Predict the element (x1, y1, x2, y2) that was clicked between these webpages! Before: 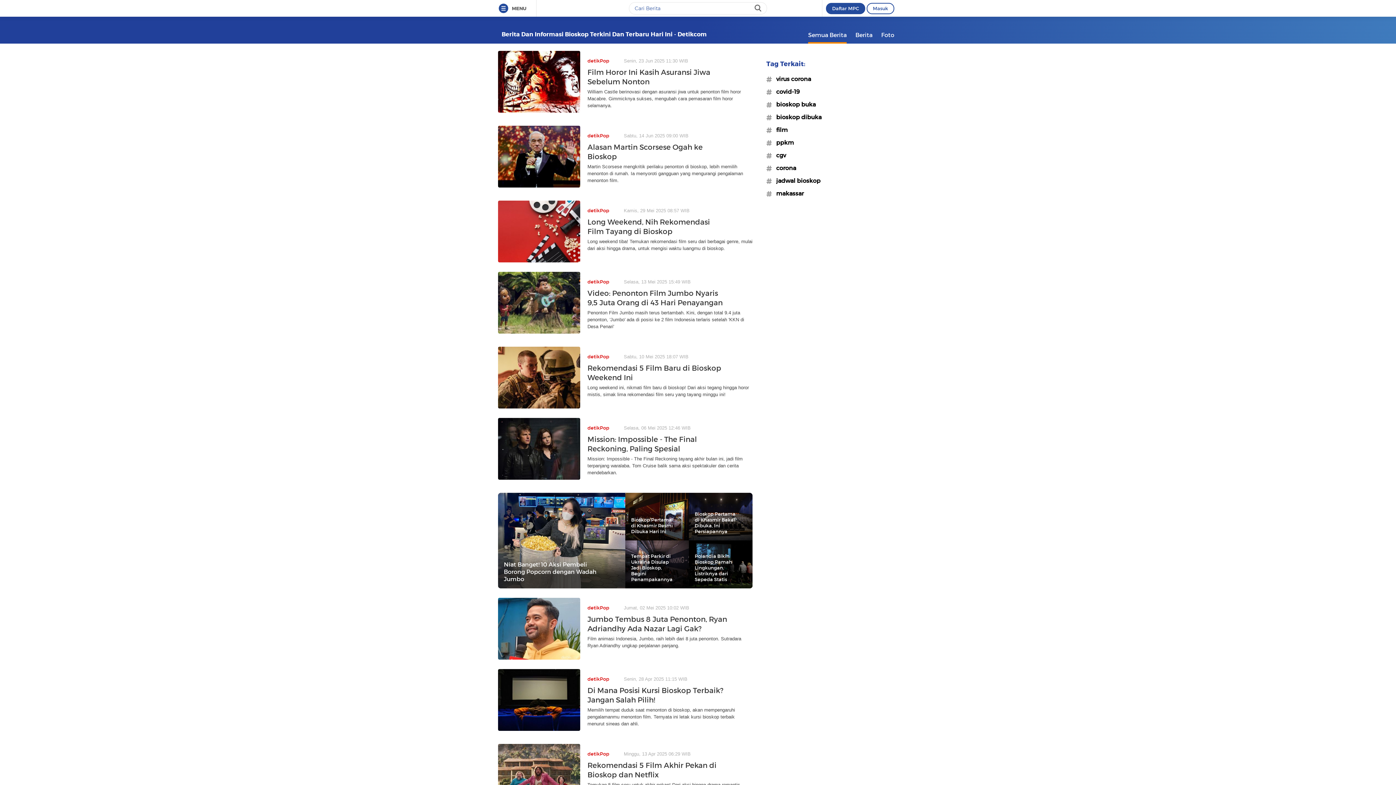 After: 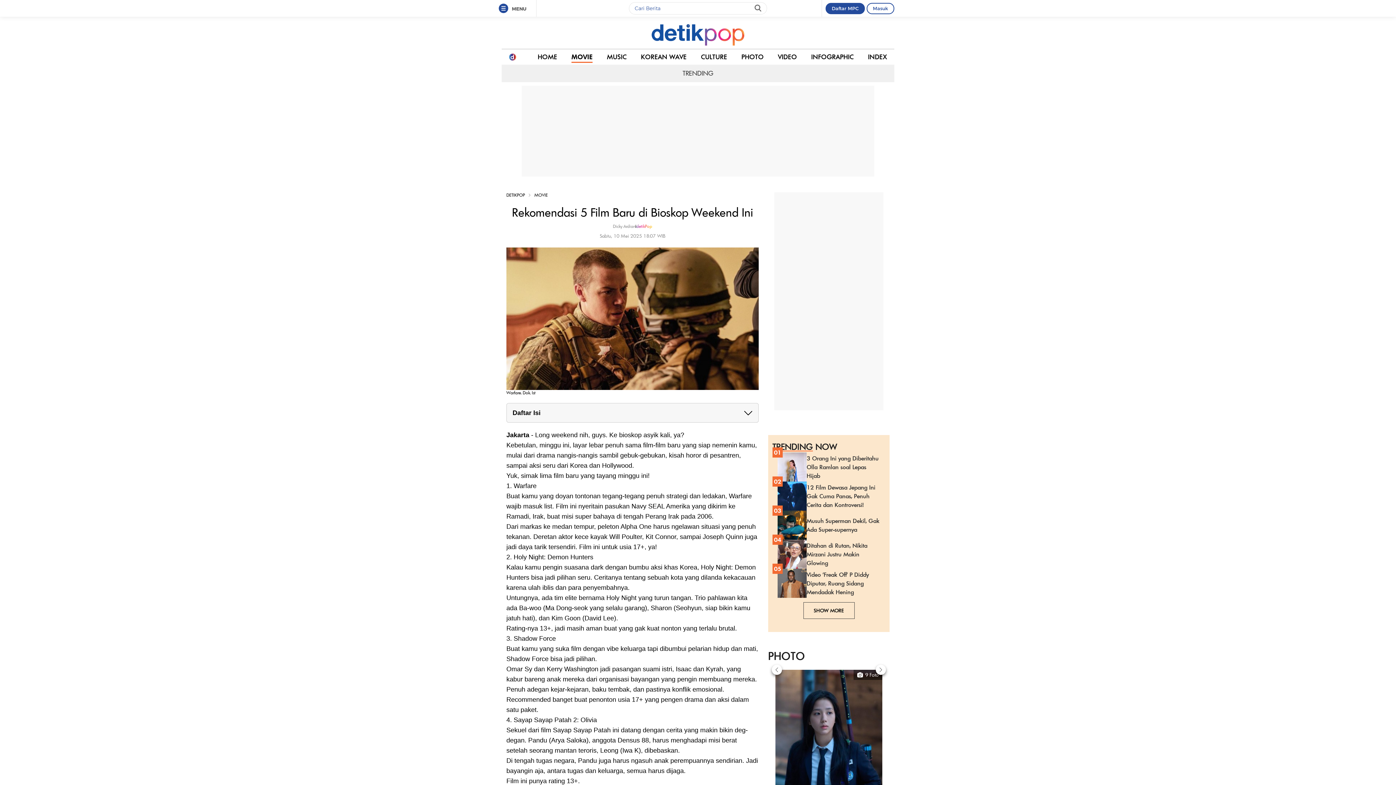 Action: label: detikPopSabtu, 10 Mei 2025 18:07 WIB
Rekomendasi 5 Film Baru di Bioskop Weekend Ini

Long weekend ini, nikmati film baru di bioskop! Dari aksi tegang hingga horor mistis, simak lima rekomendasi film seru yang tayang minggu ini! bbox: (498, 346, 752, 408)